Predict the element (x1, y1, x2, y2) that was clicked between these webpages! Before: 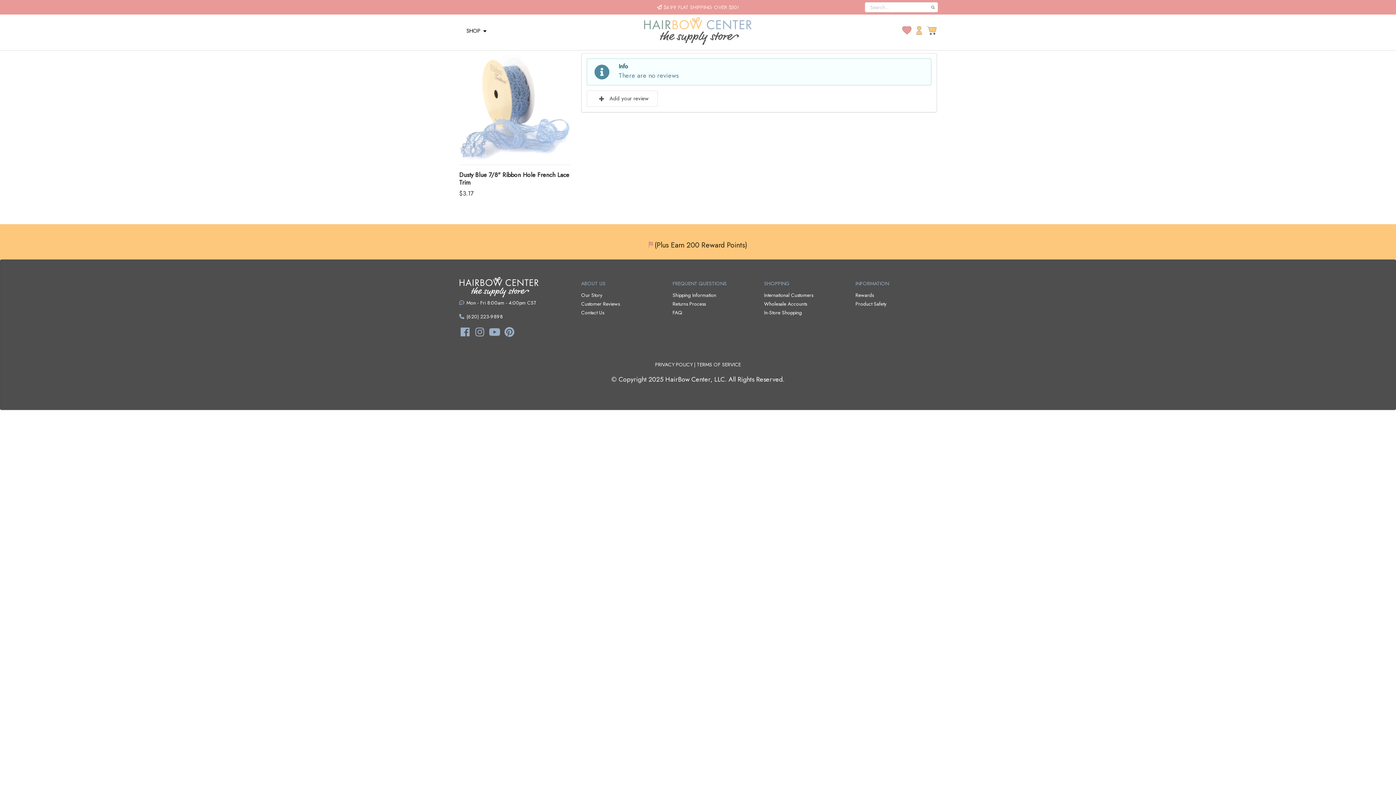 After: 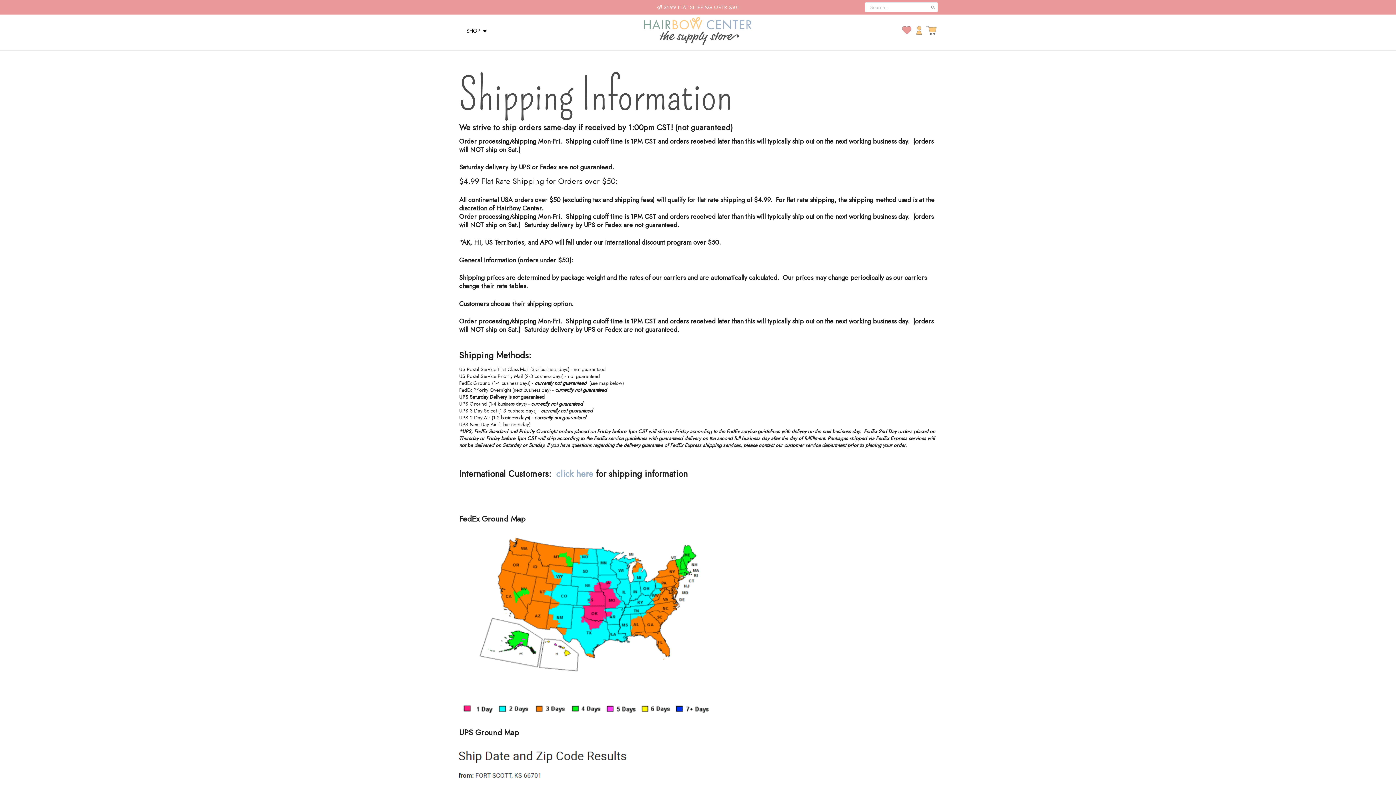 Action: label: Shipping Information bbox: (672, 291, 754, 298)